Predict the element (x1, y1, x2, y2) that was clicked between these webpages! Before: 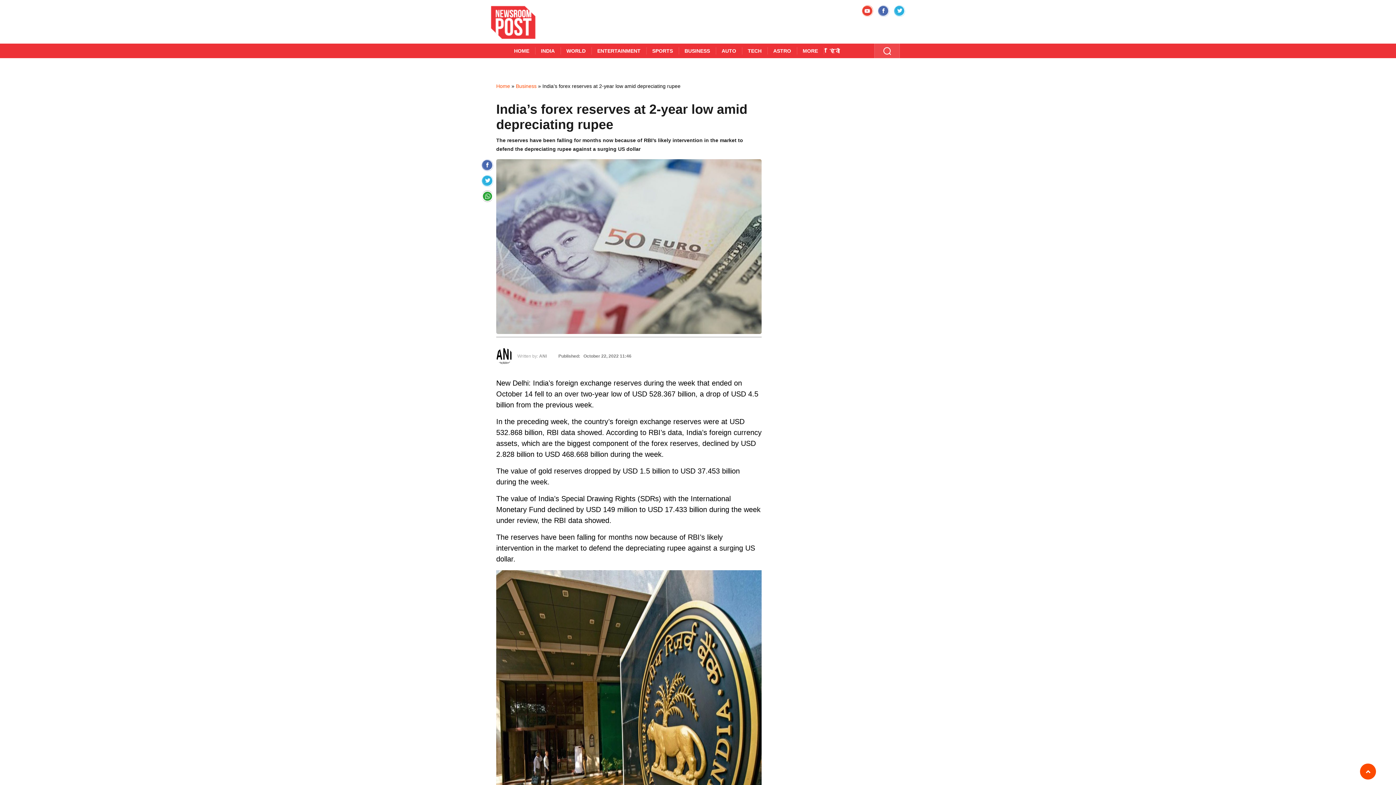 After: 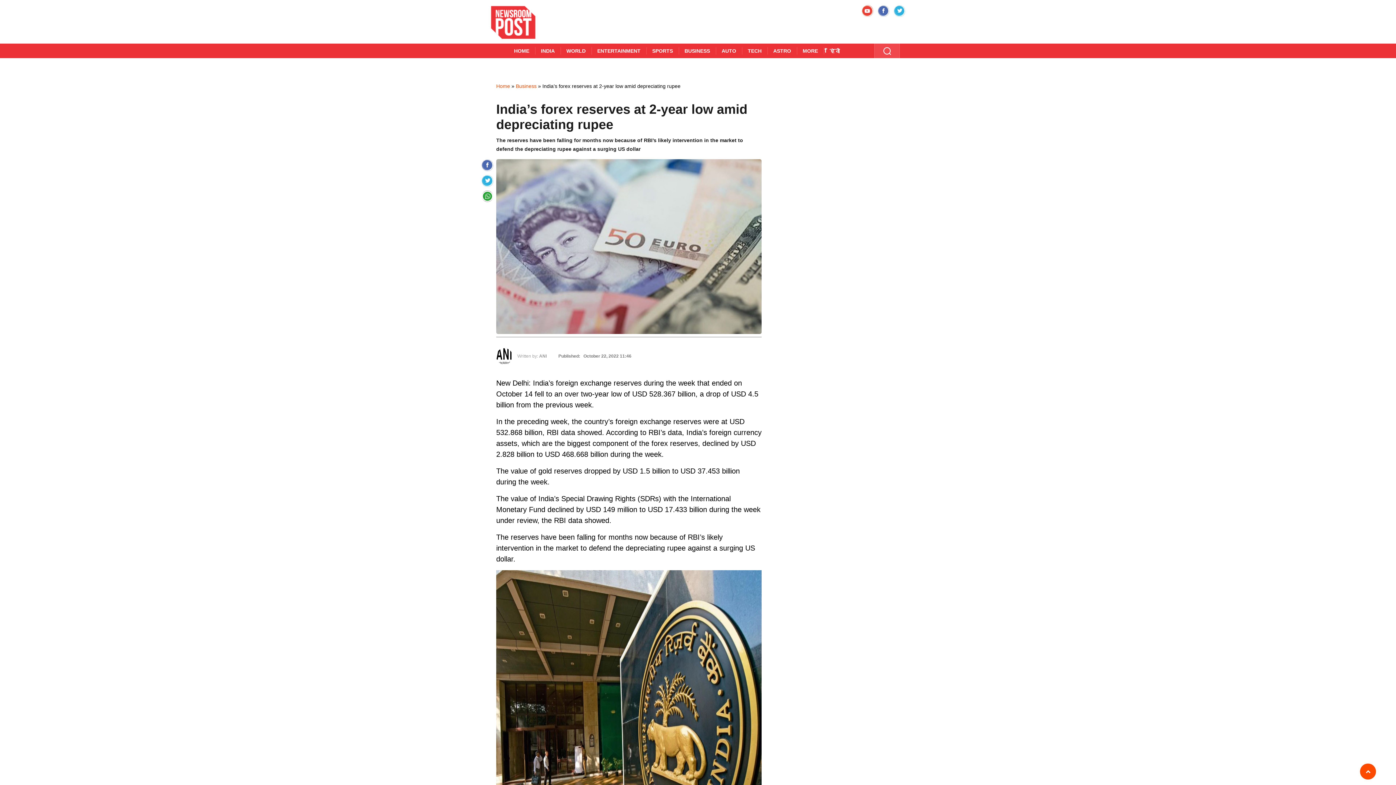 Action: bbox: (878, 5, 889, 14)